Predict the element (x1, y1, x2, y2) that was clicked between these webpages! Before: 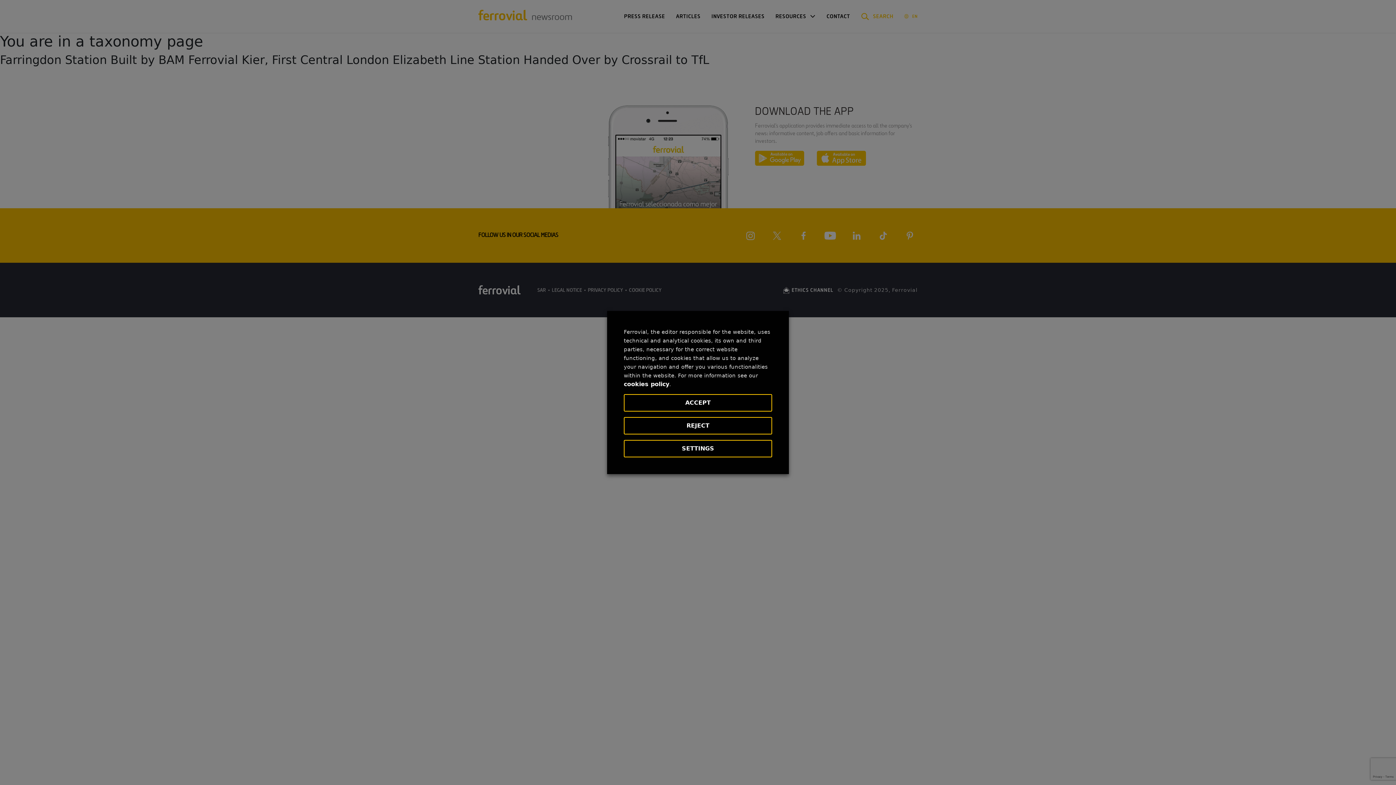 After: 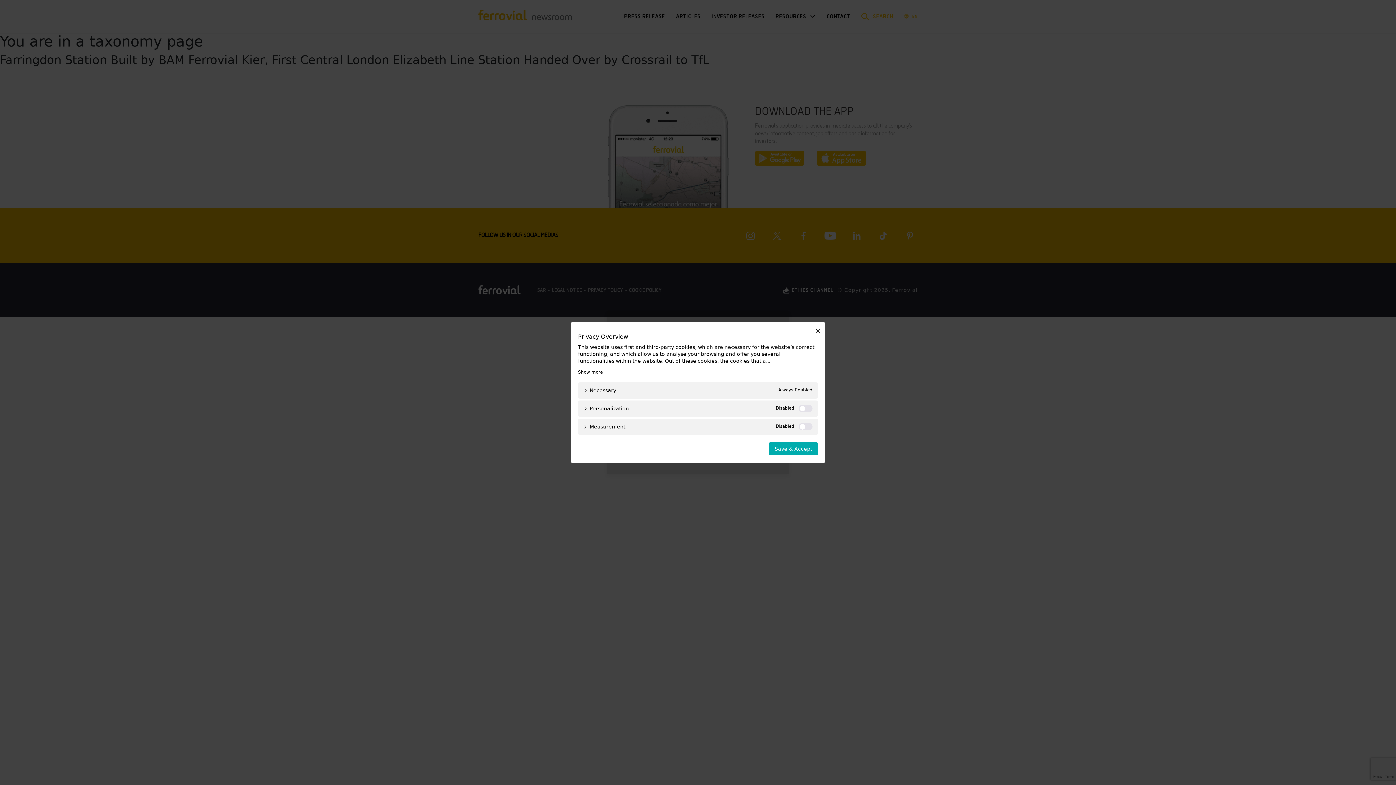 Action: bbox: (624, 440, 772, 457) label: SETTINGS